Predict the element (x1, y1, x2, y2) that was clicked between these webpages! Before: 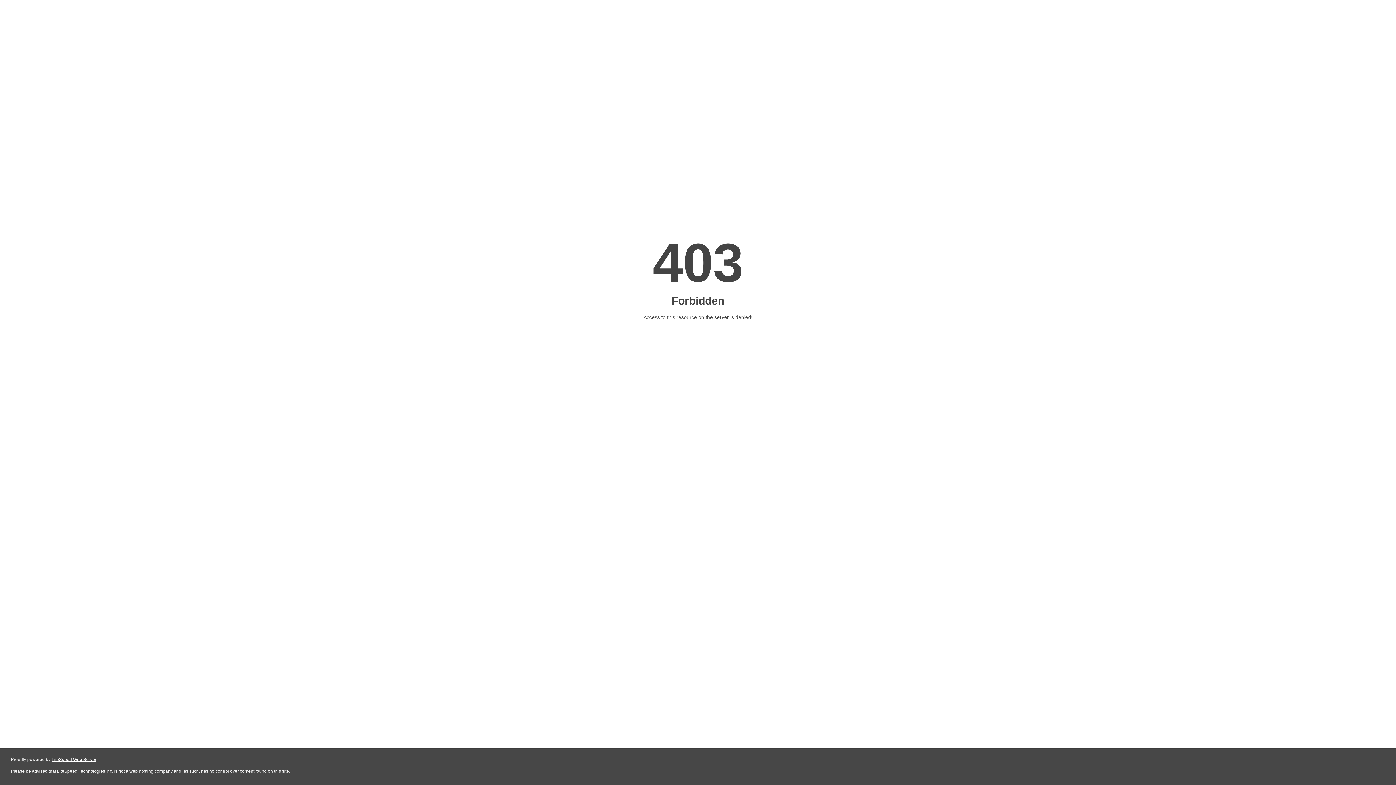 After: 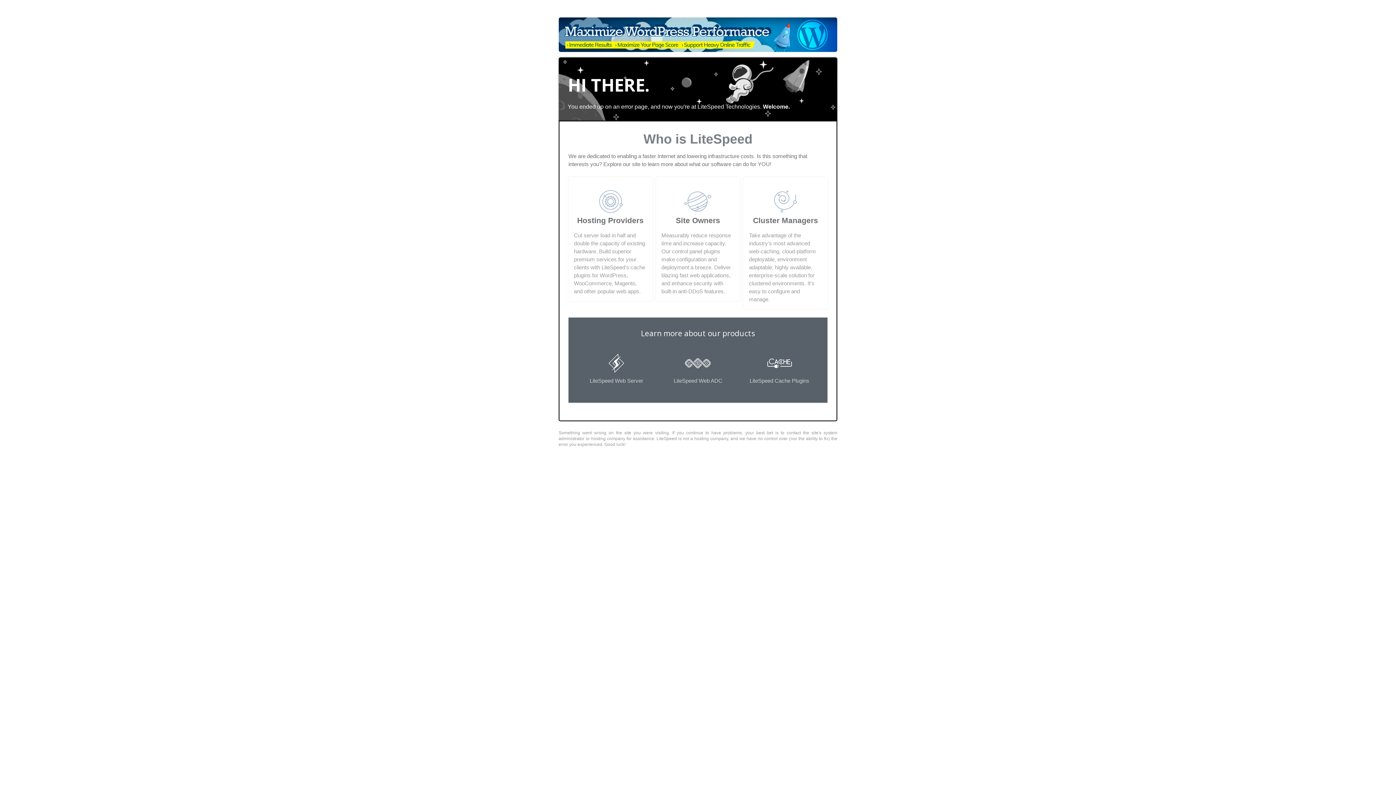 Action: label: LiteSpeed Web Server bbox: (51, 757, 96, 762)